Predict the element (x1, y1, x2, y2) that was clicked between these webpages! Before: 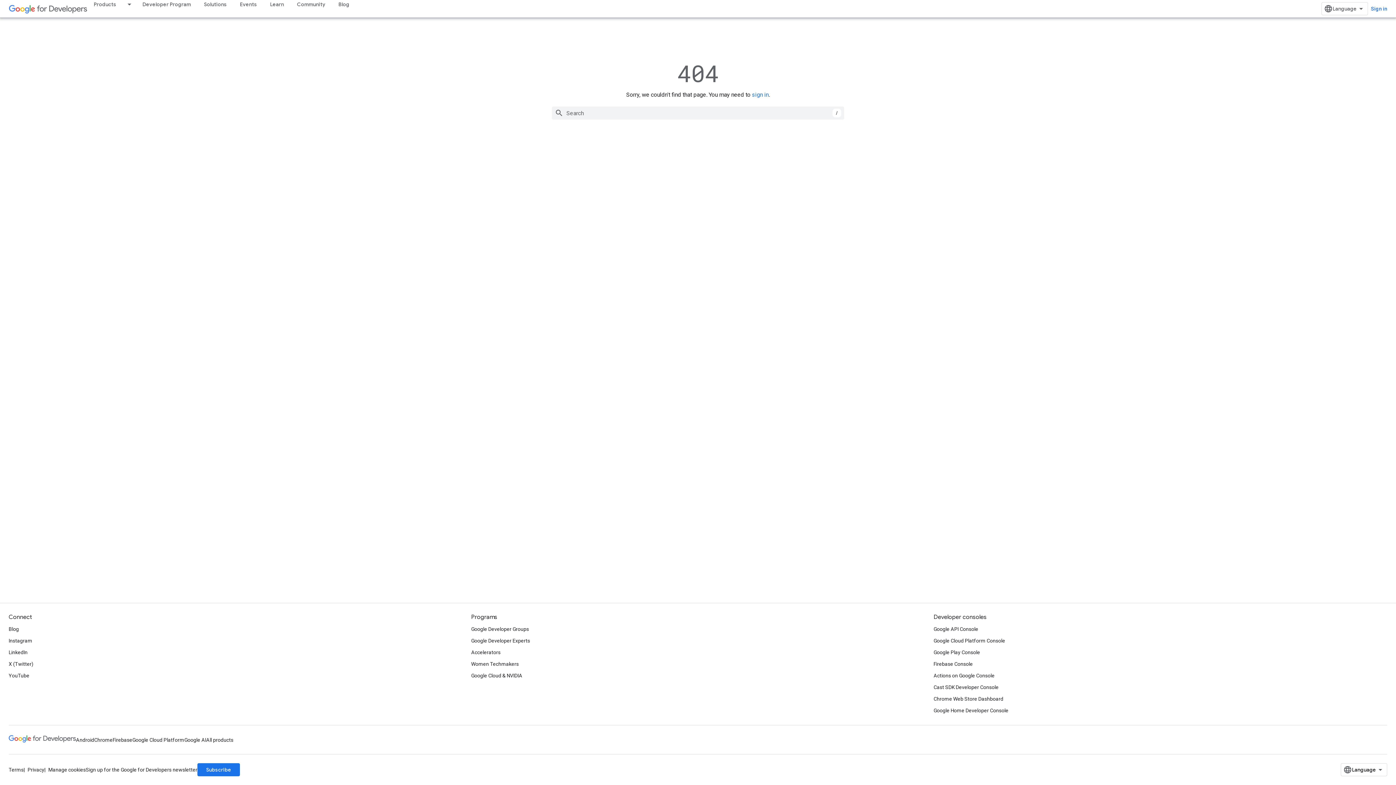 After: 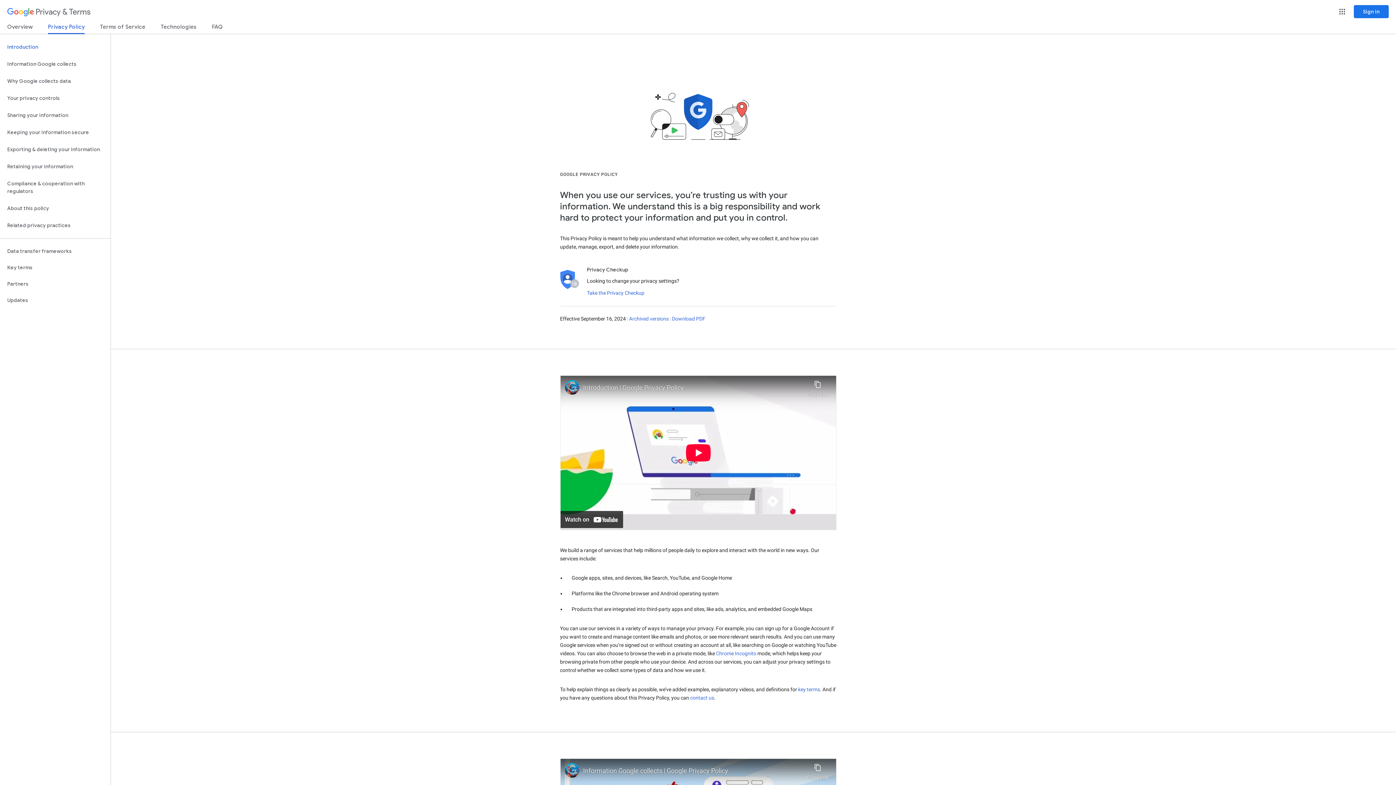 Action: bbox: (27, 767, 44, 773) label: Privacy